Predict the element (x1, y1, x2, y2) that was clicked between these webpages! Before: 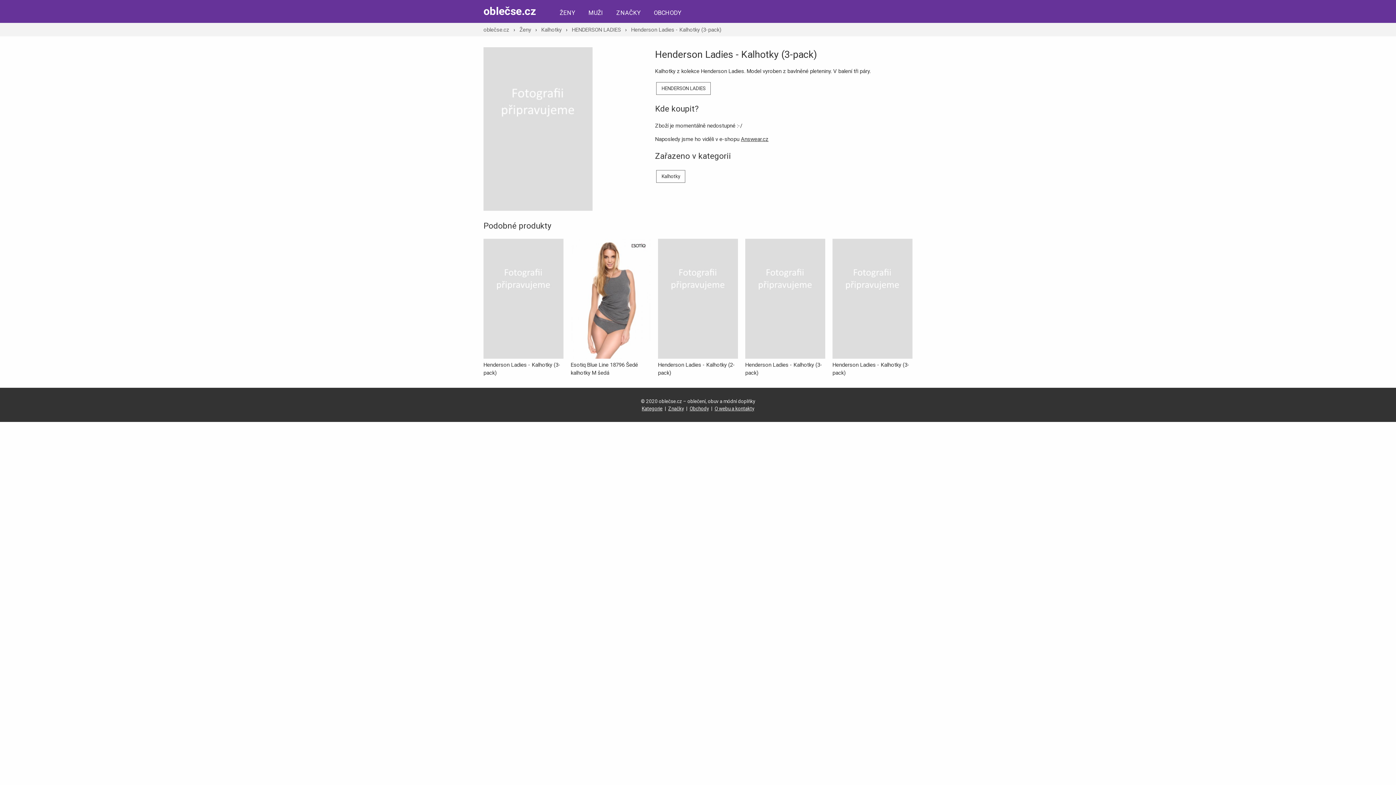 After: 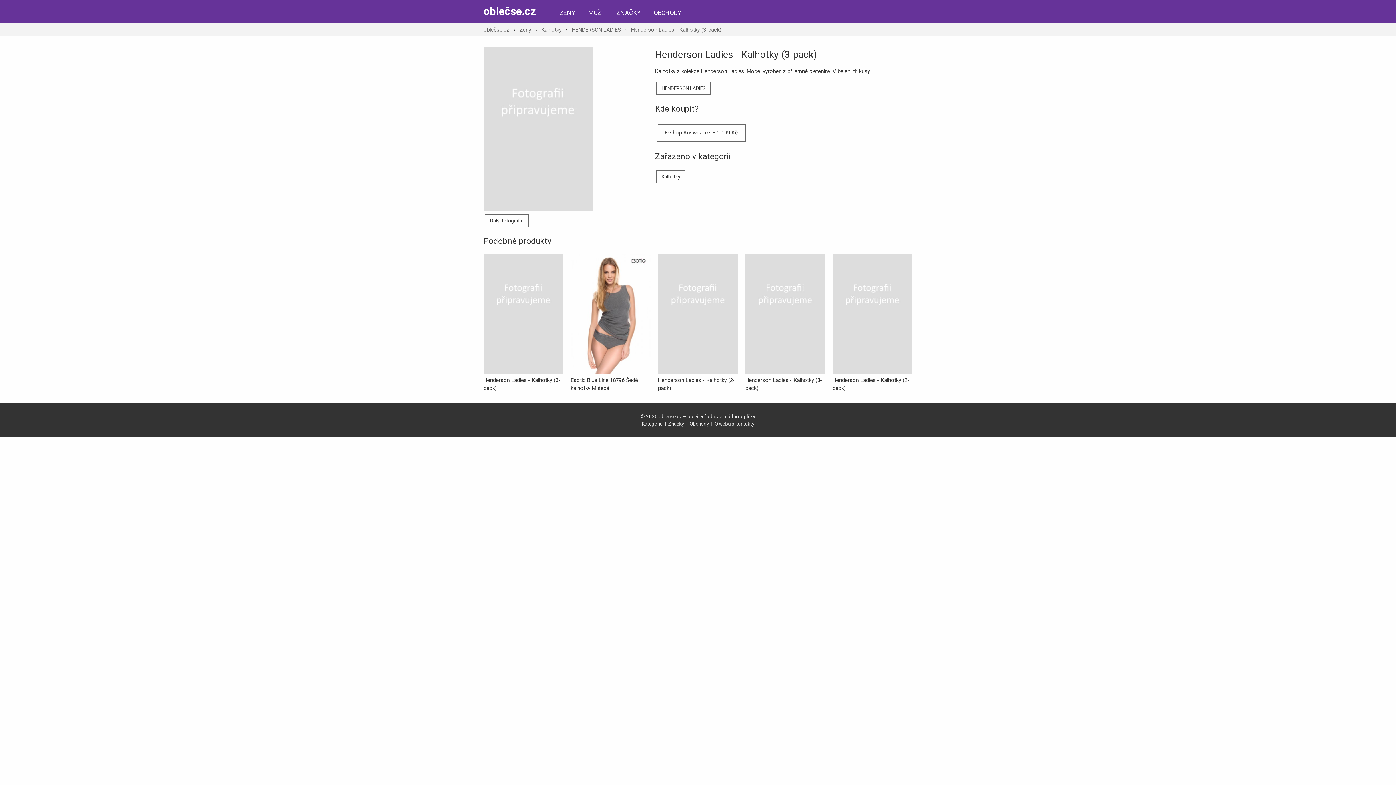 Action: label:   bbox: (745, 353, 825, 360)